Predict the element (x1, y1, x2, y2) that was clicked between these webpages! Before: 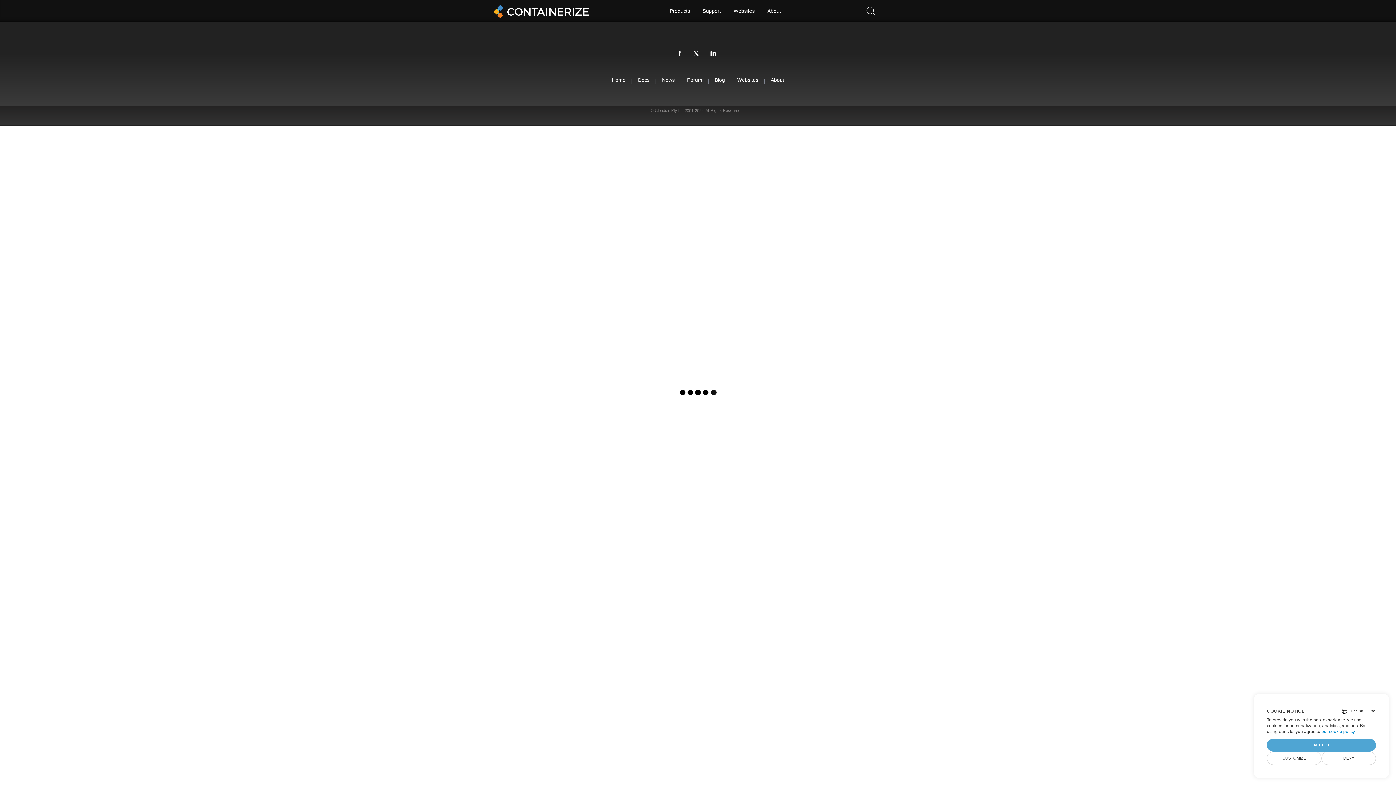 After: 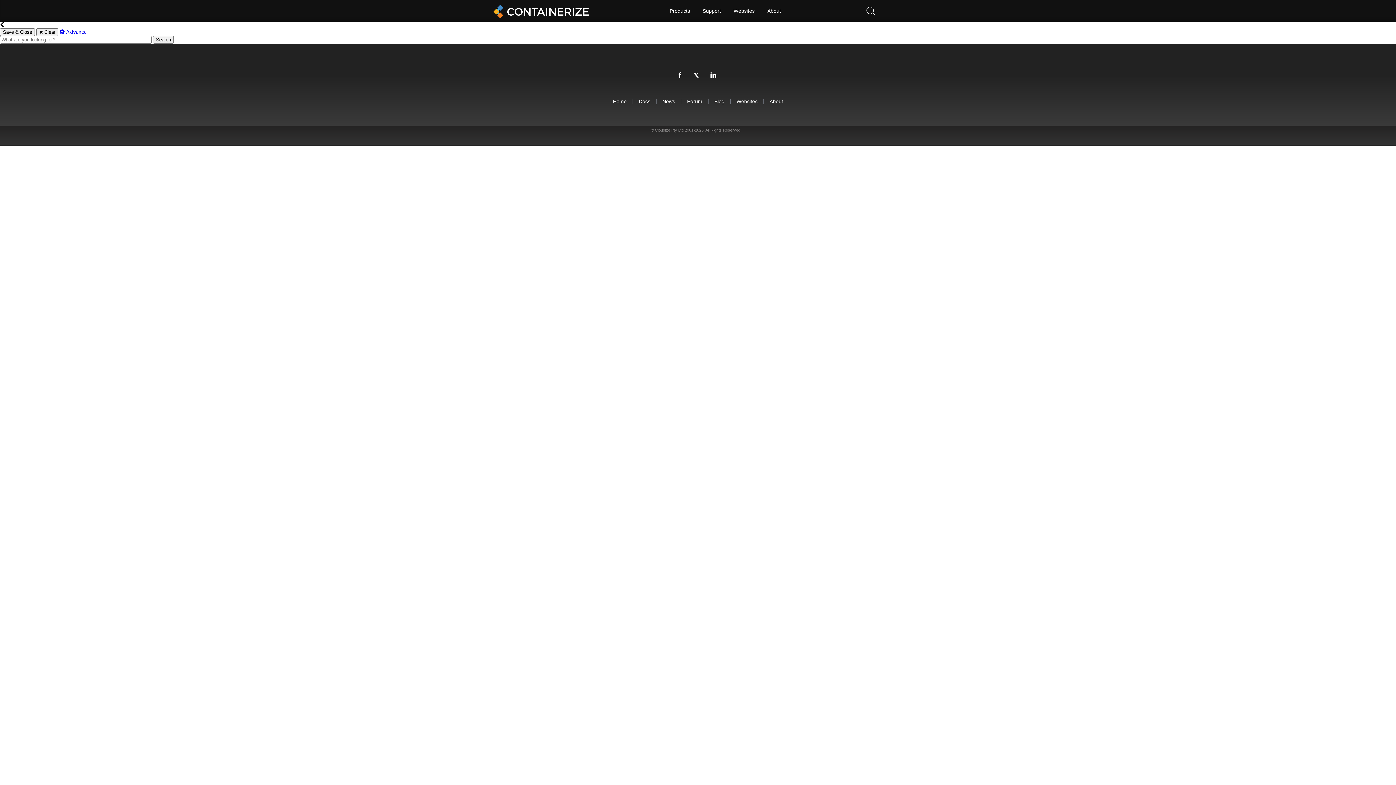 Action: bbox: (861, 0, 880, 21) label: Search